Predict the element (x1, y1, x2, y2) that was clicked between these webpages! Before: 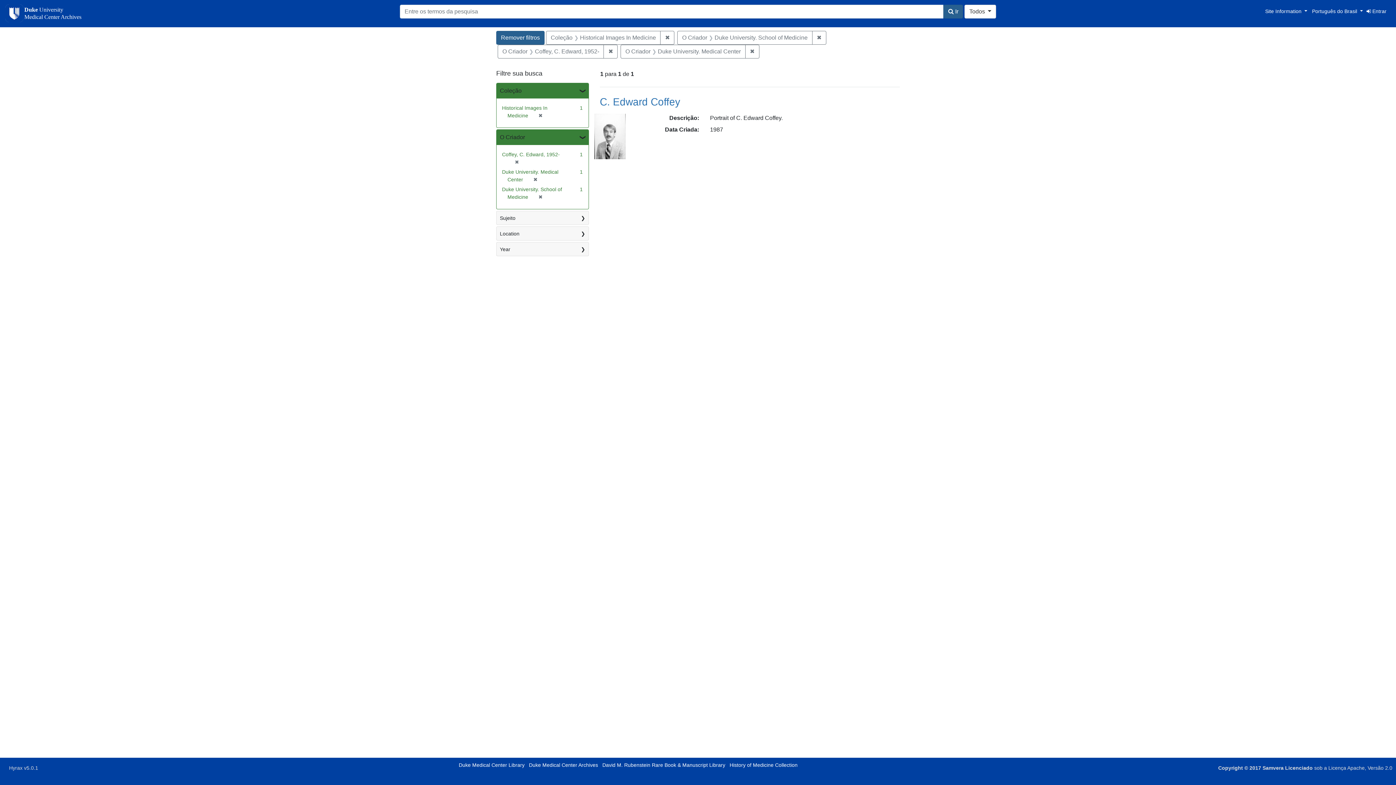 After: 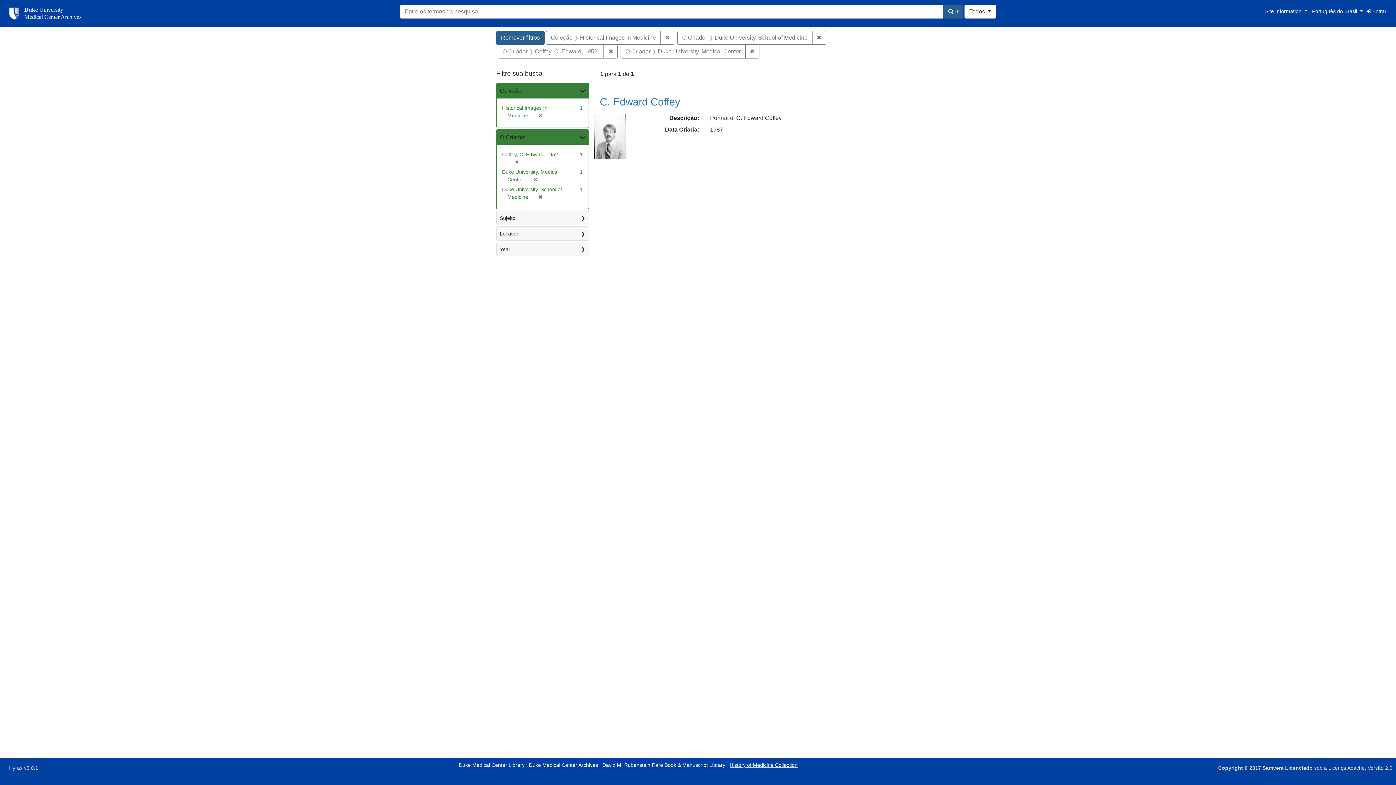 Action: bbox: (729, 762, 797, 768) label: History of Medicine Collection